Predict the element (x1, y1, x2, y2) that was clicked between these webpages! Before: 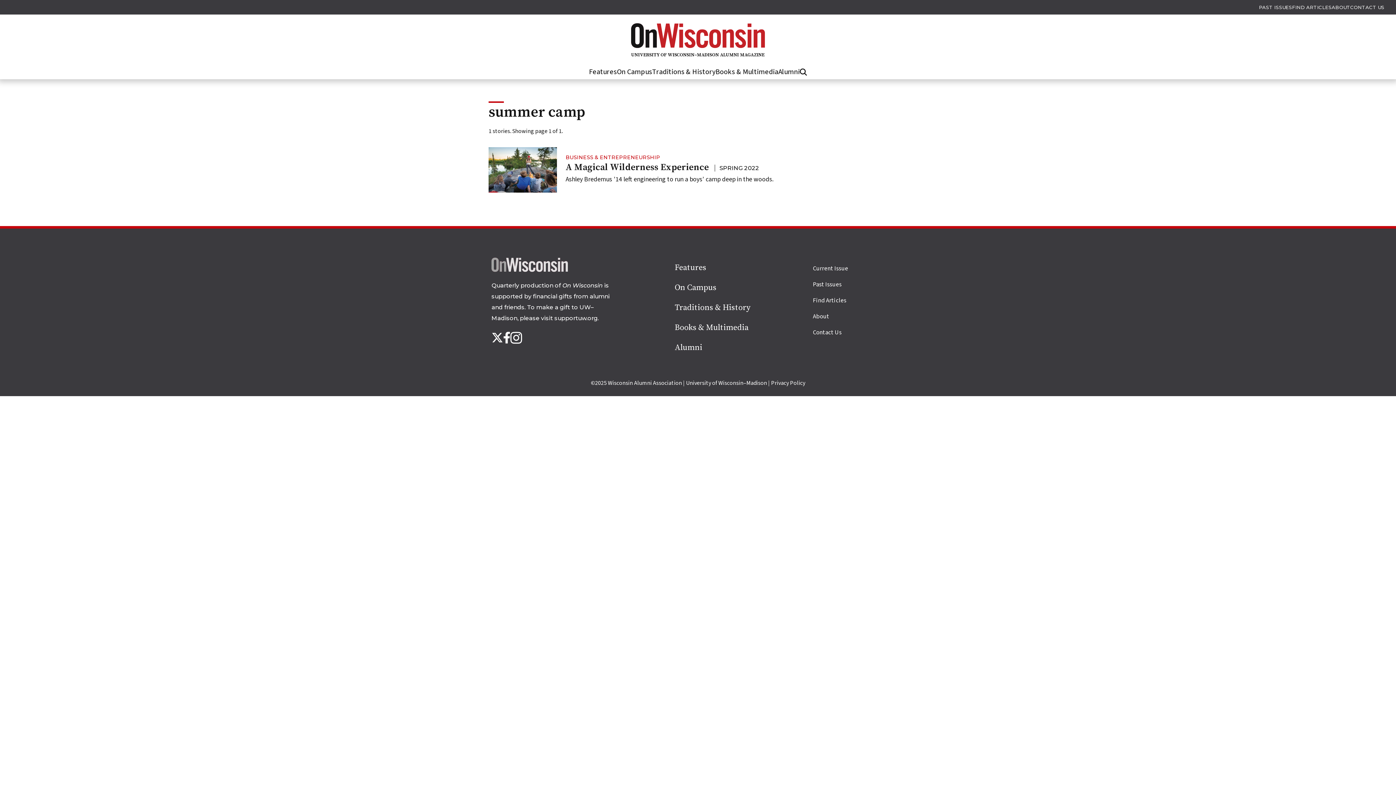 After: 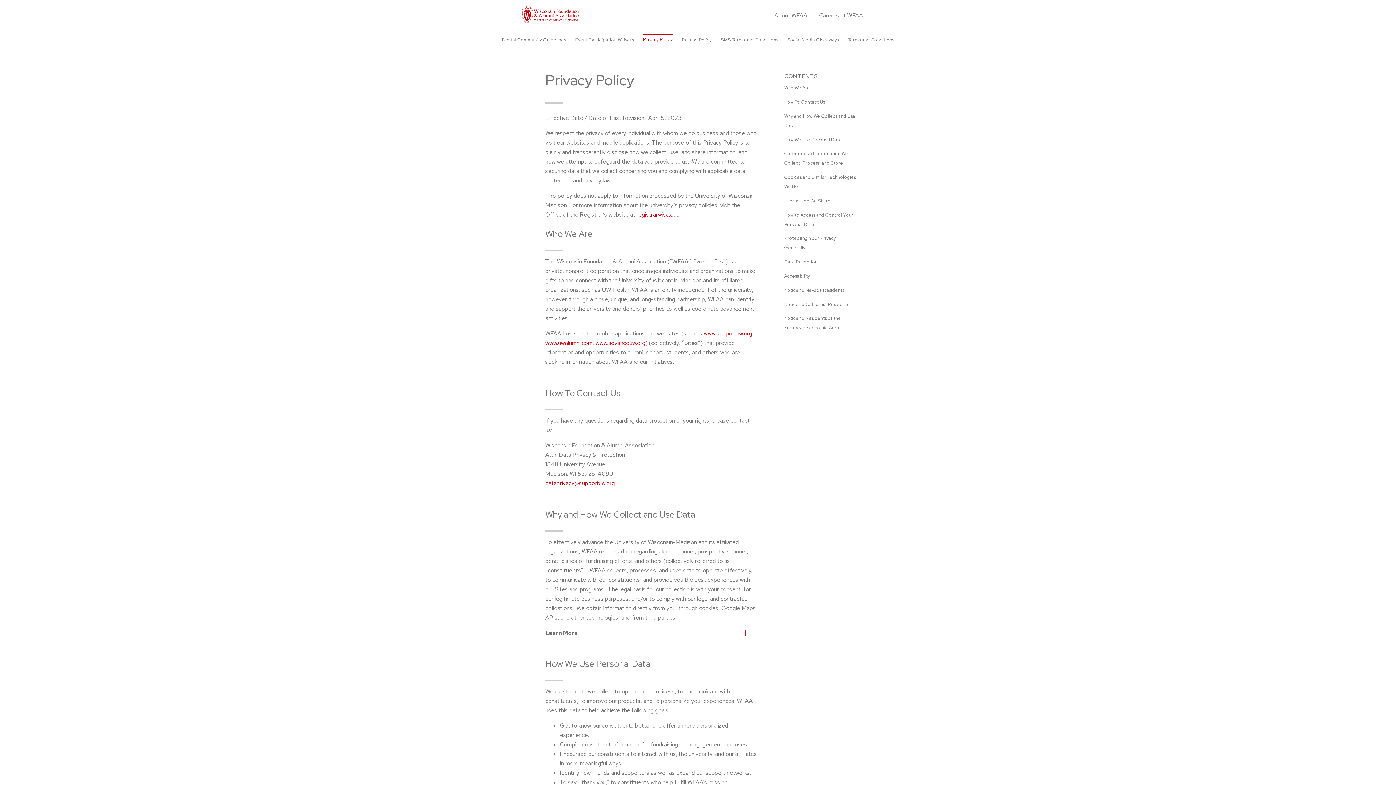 Action: bbox: (771, 379, 805, 387) label: Privacy Policy